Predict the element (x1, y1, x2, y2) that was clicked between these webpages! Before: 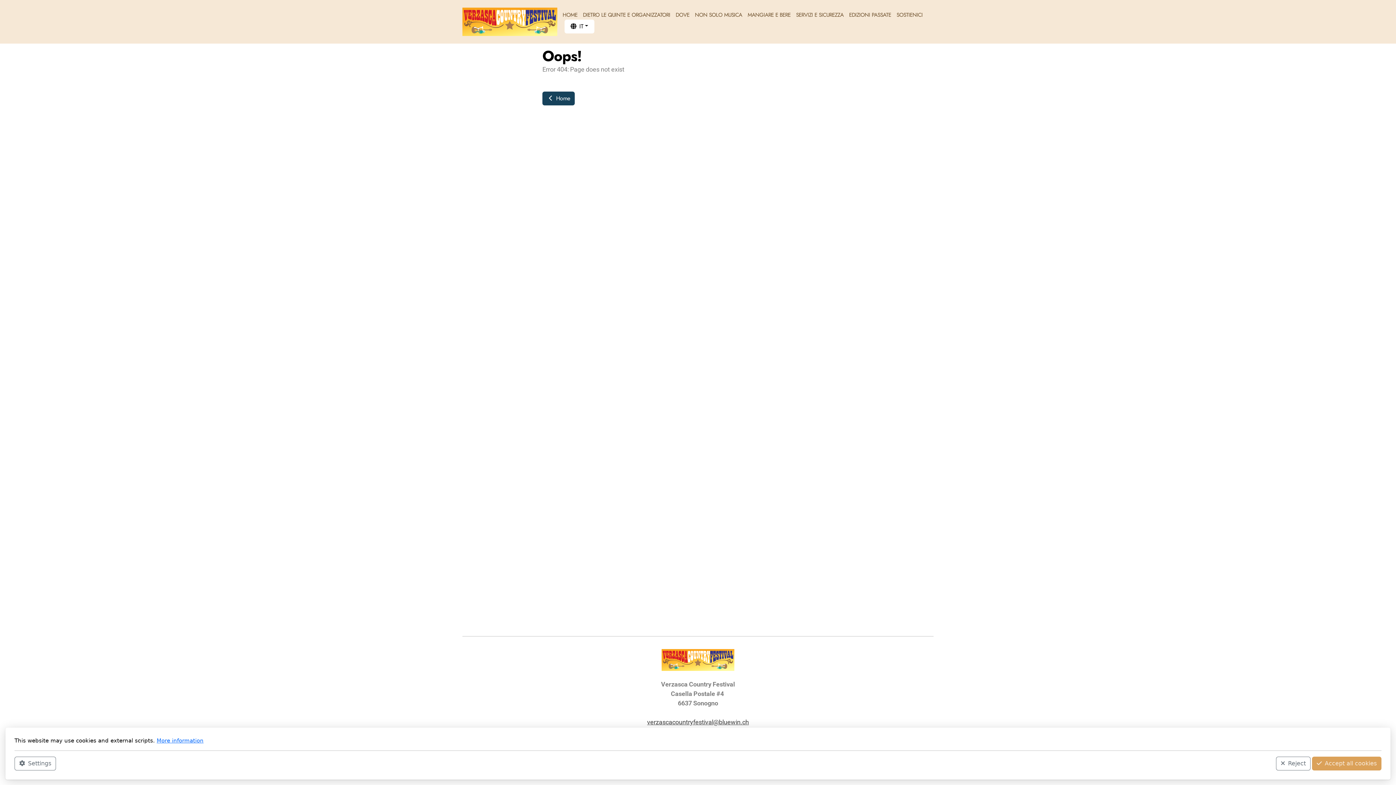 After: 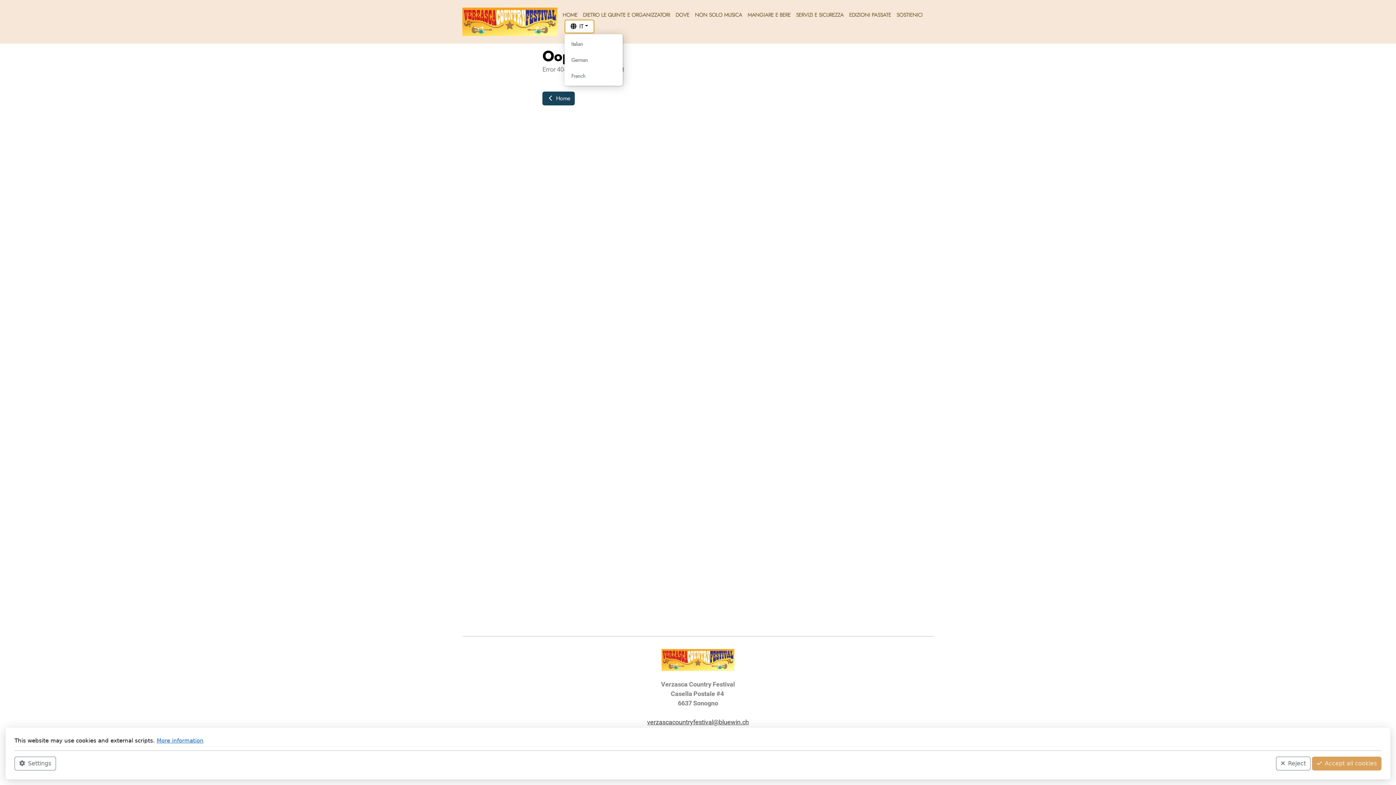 Action: bbox: (564, 19, 594, 33) label: IT